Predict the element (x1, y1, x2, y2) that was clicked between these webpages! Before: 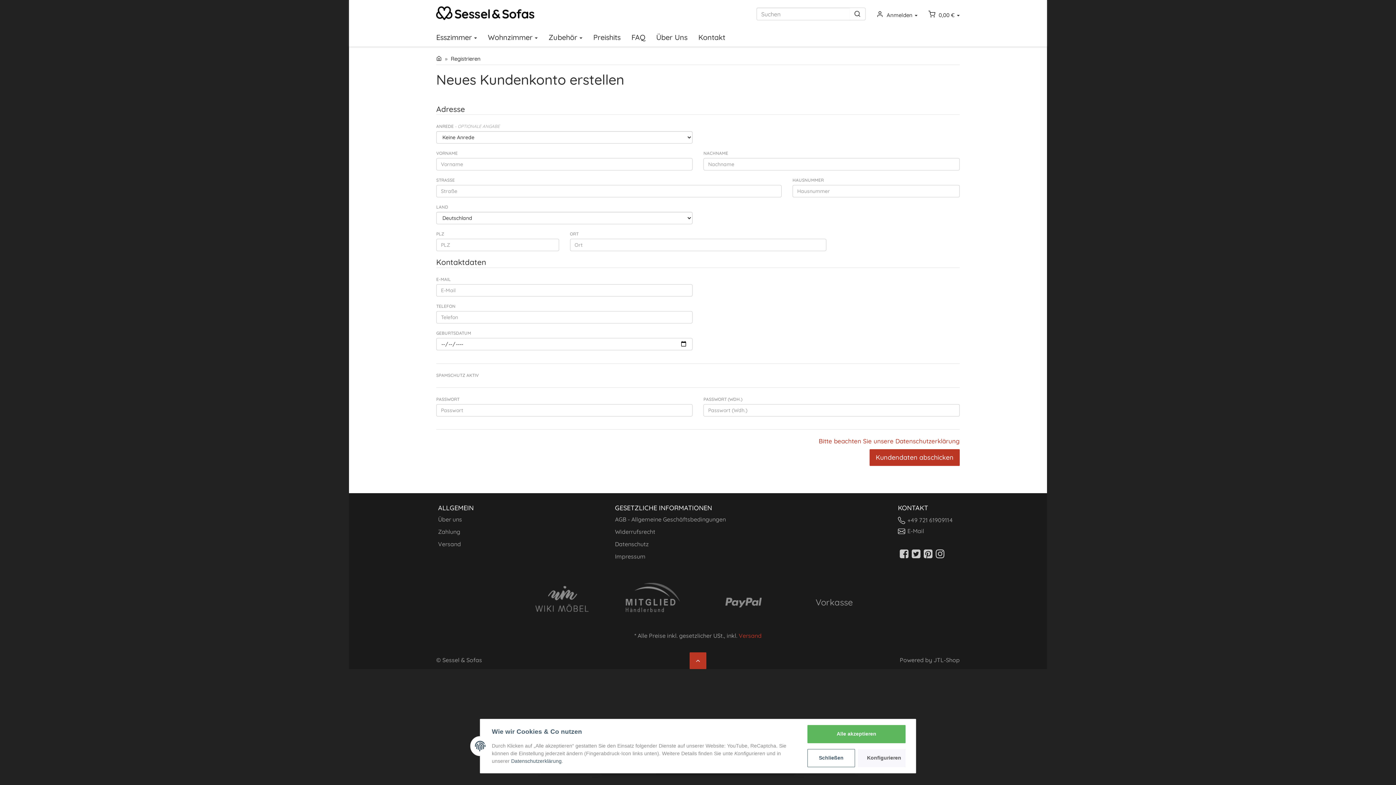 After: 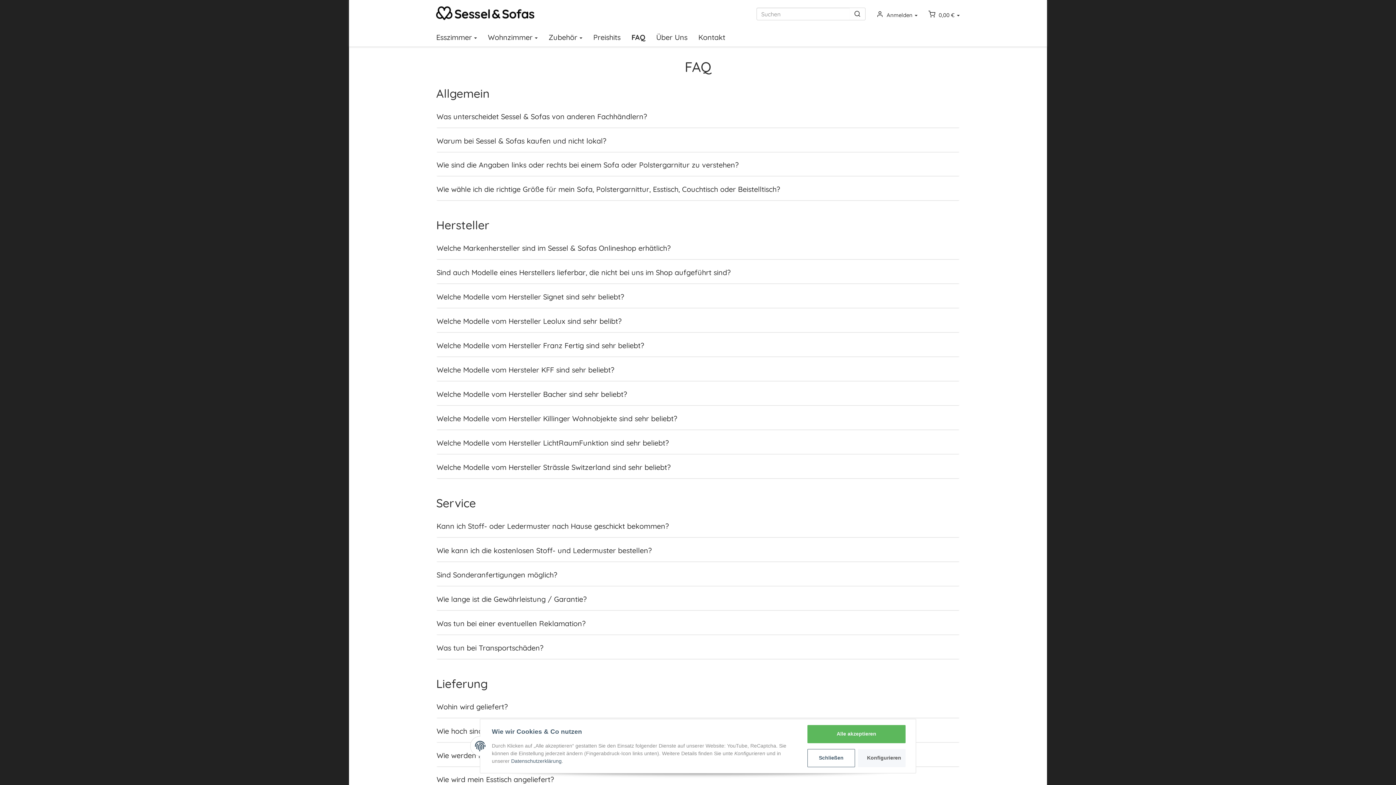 Action: bbox: (626, 28, 650, 46) label: FAQ